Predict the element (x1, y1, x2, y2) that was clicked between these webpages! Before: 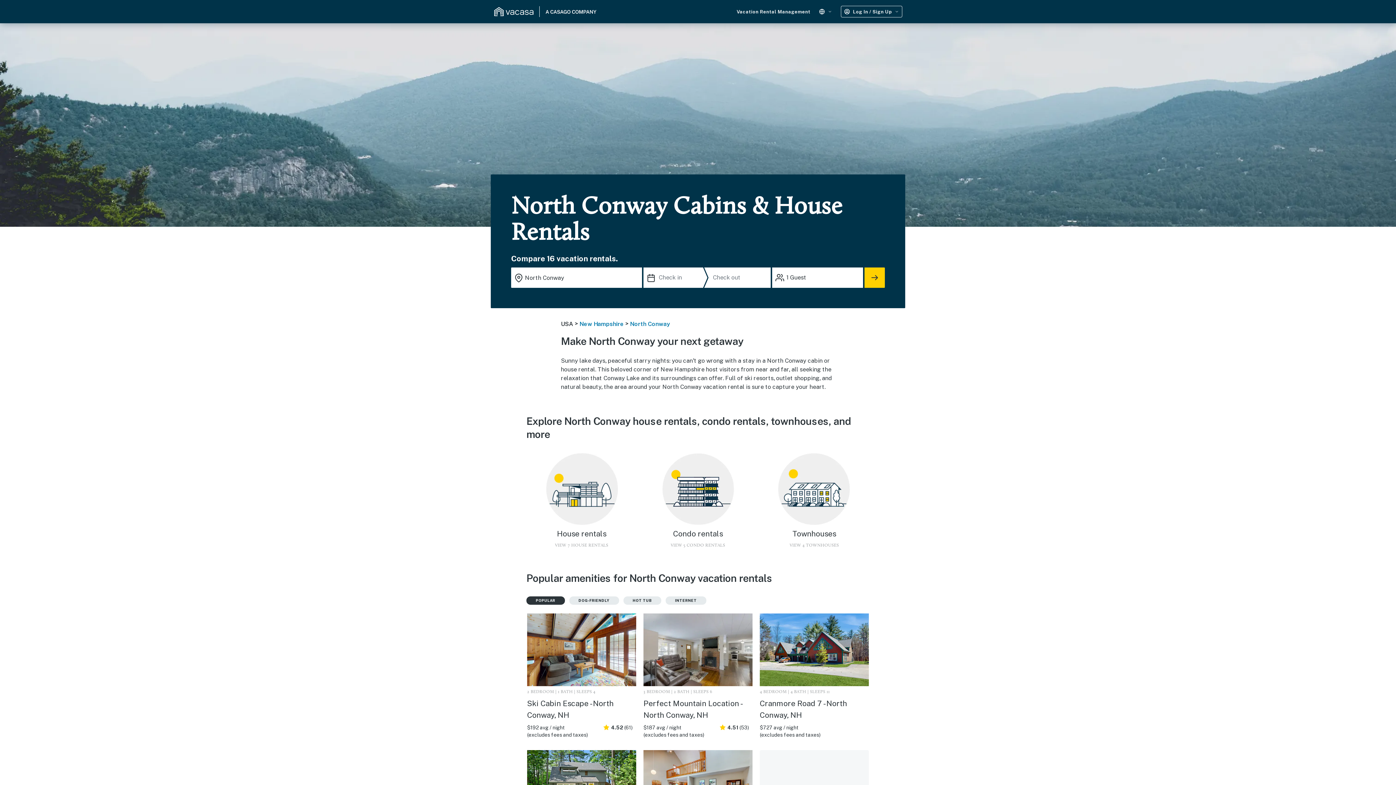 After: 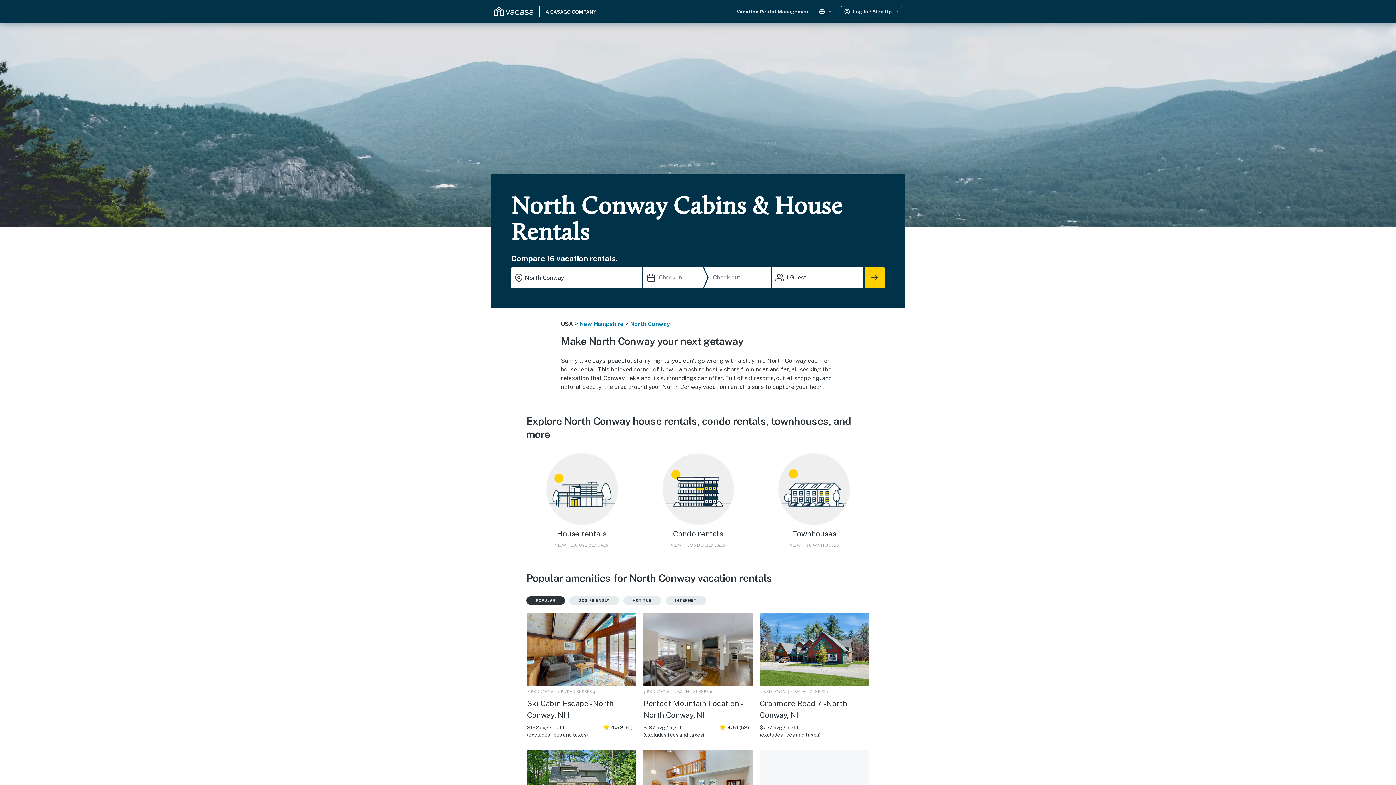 Action: bbox: (639, 452, 756, 551) label: Condo rentals
VIEW 5 CONDO RENTALS